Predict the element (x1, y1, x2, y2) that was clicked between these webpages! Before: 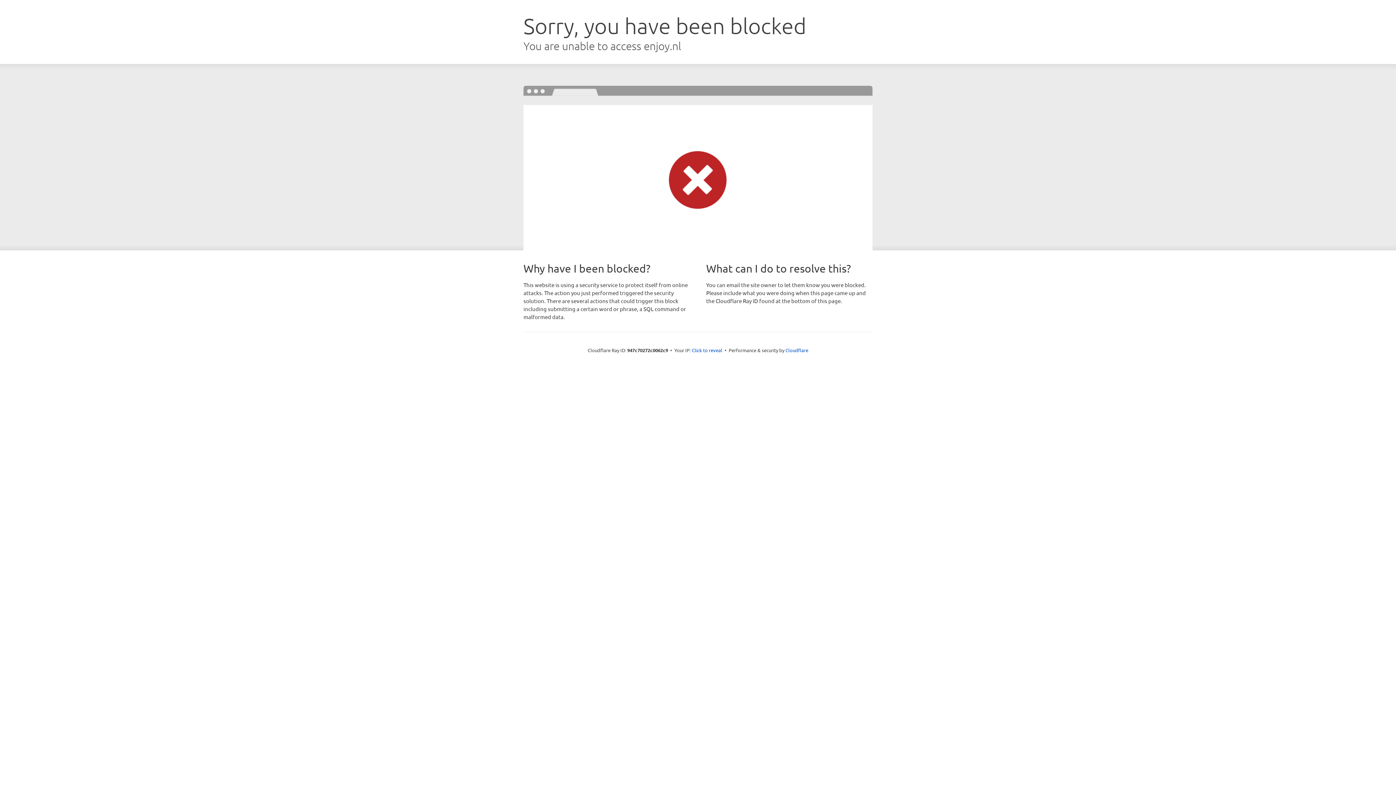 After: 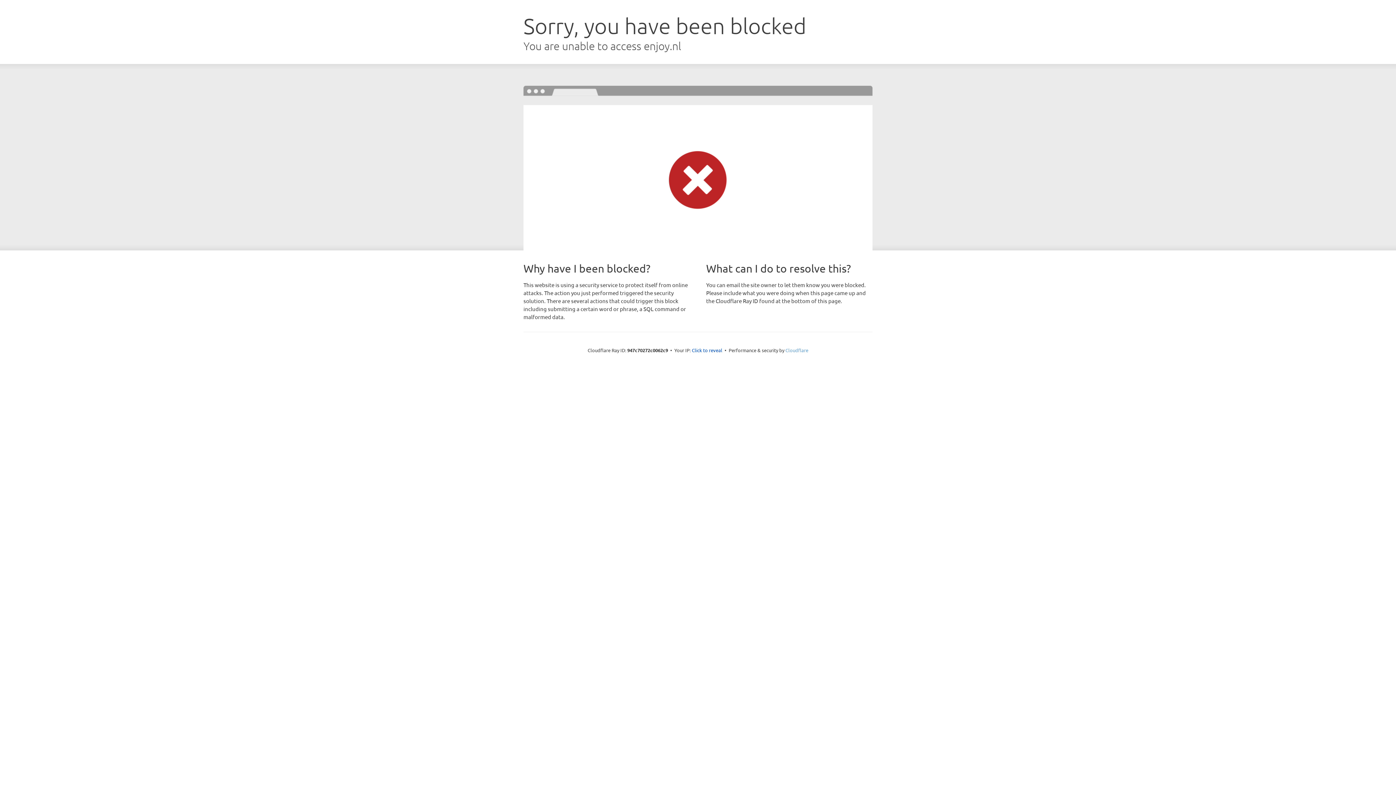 Action: bbox: (785, 347, 808, 353) label: Cloudflare